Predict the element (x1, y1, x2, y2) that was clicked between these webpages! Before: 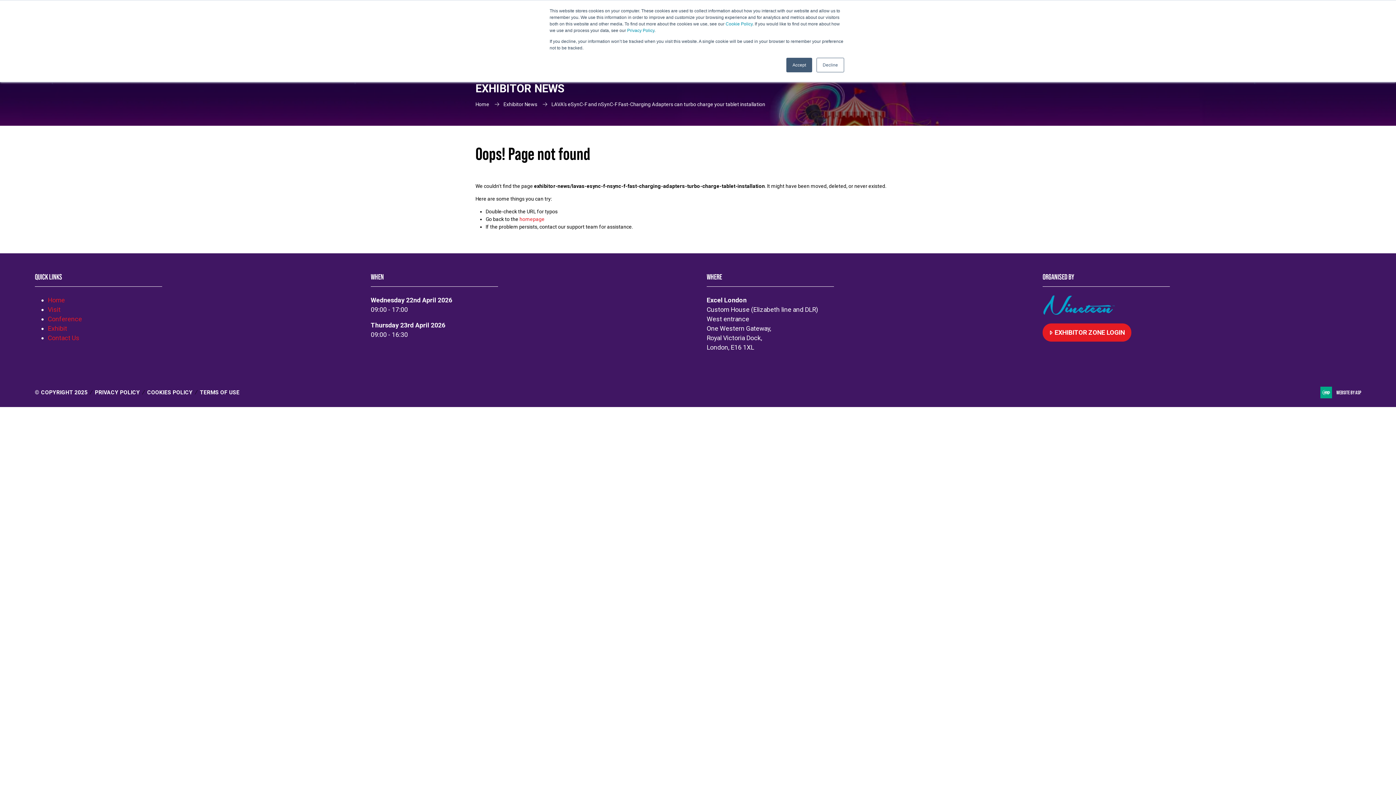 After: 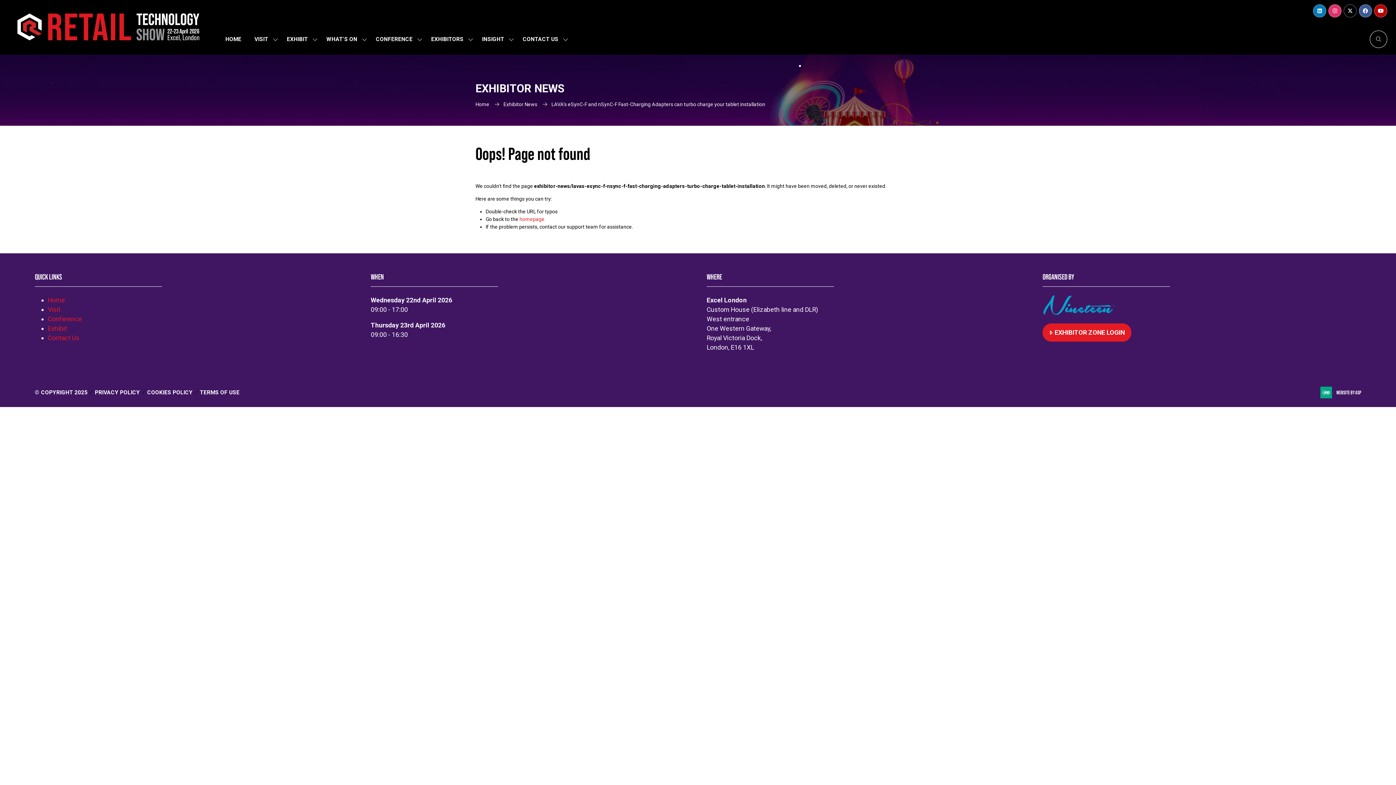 Action: bbox: (786, 57, 812, 72) label: Accept